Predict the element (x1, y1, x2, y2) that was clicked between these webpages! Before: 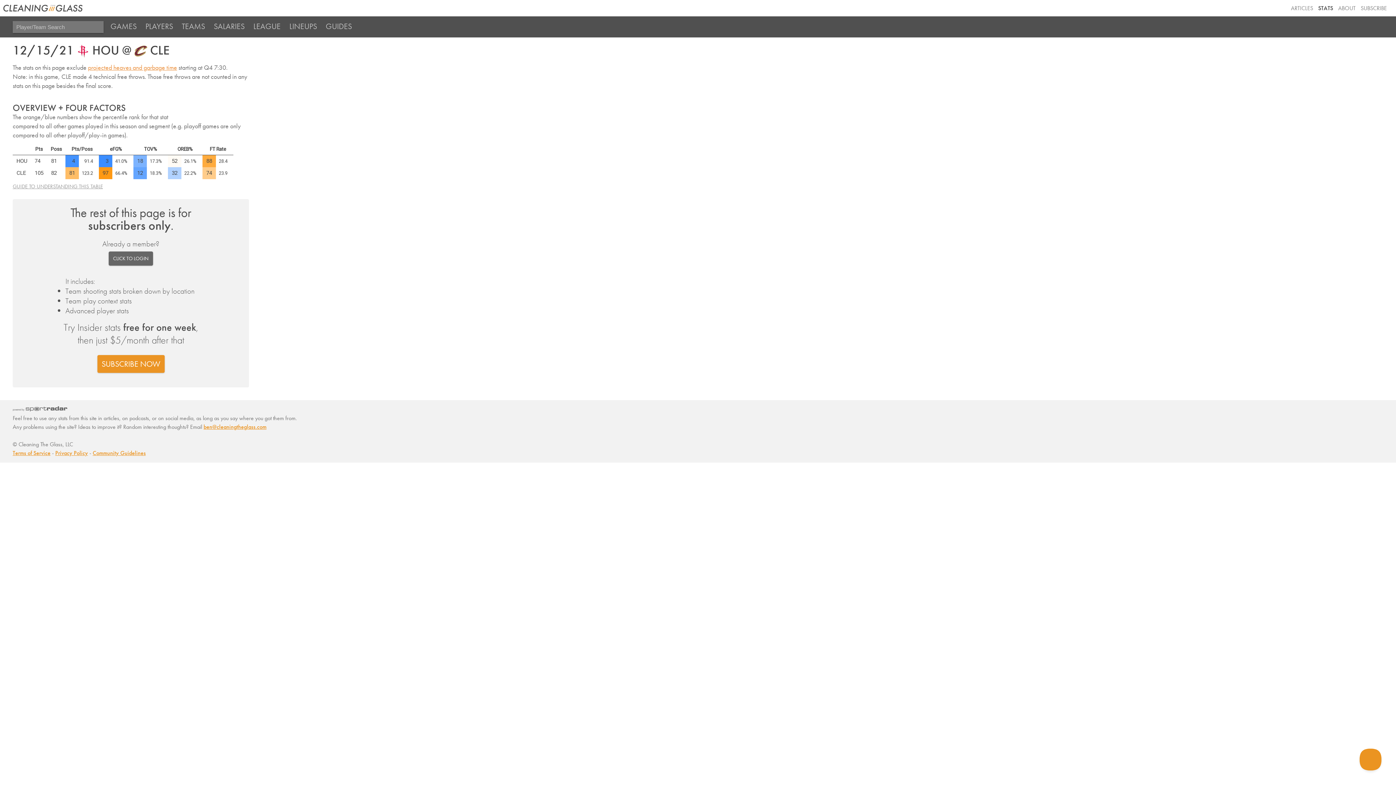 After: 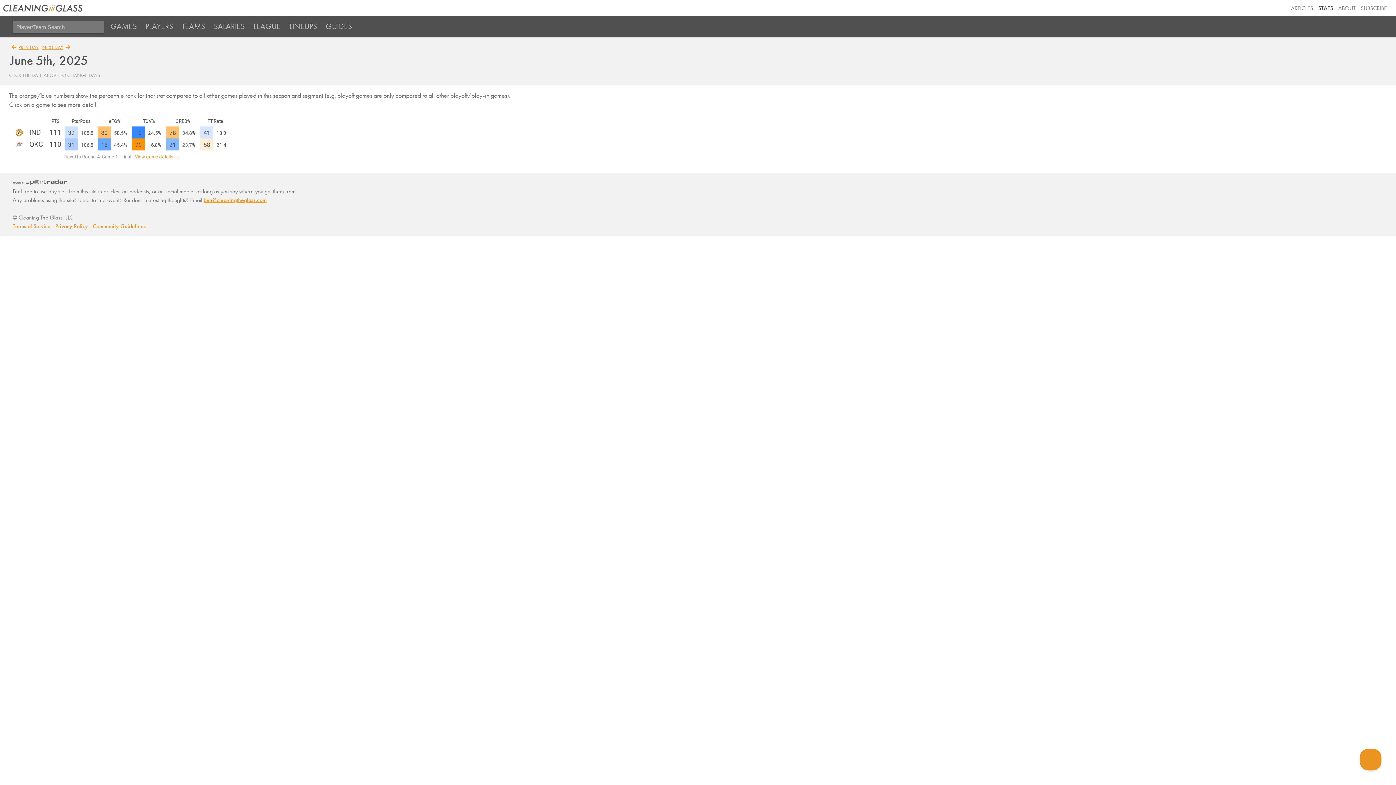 Action: bbox: (106, 16, 140, 37) label: GAMES